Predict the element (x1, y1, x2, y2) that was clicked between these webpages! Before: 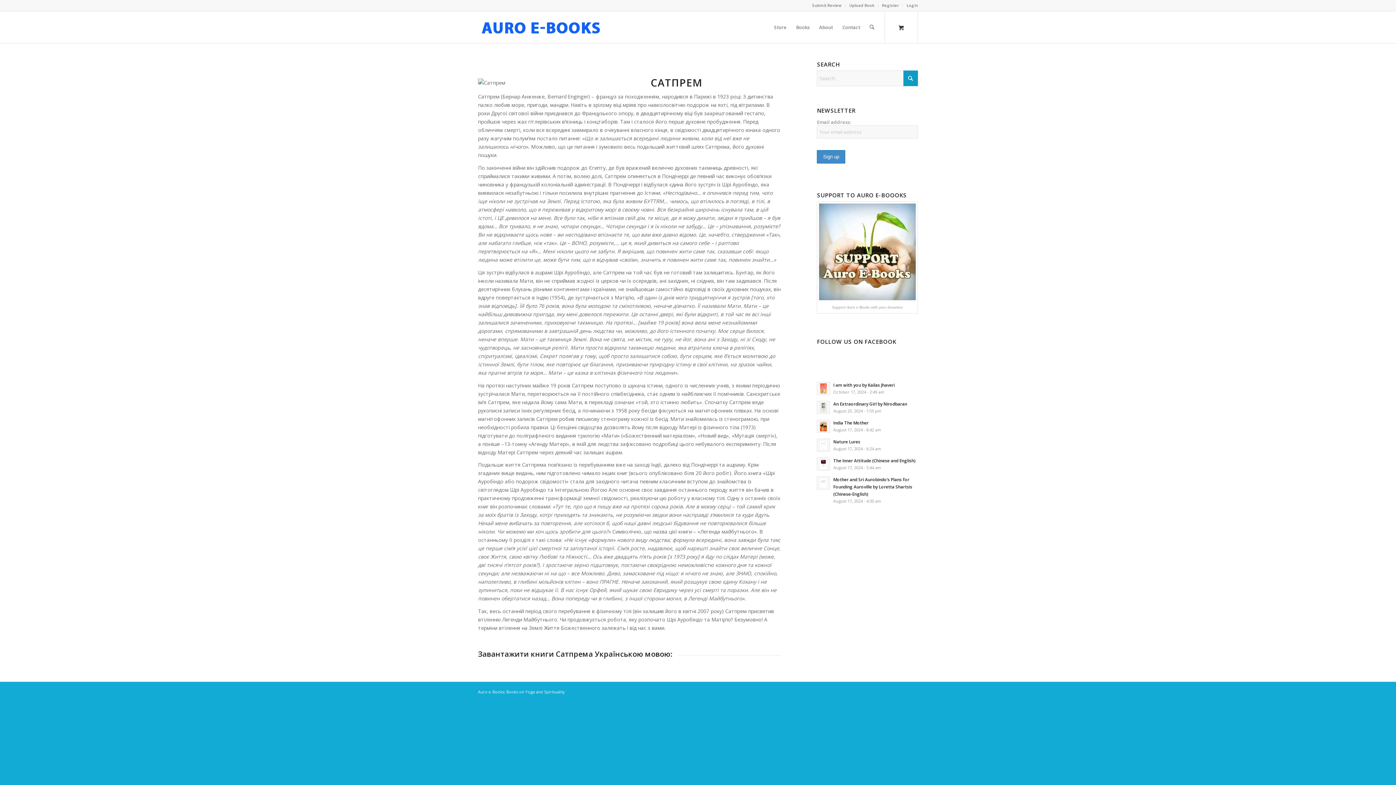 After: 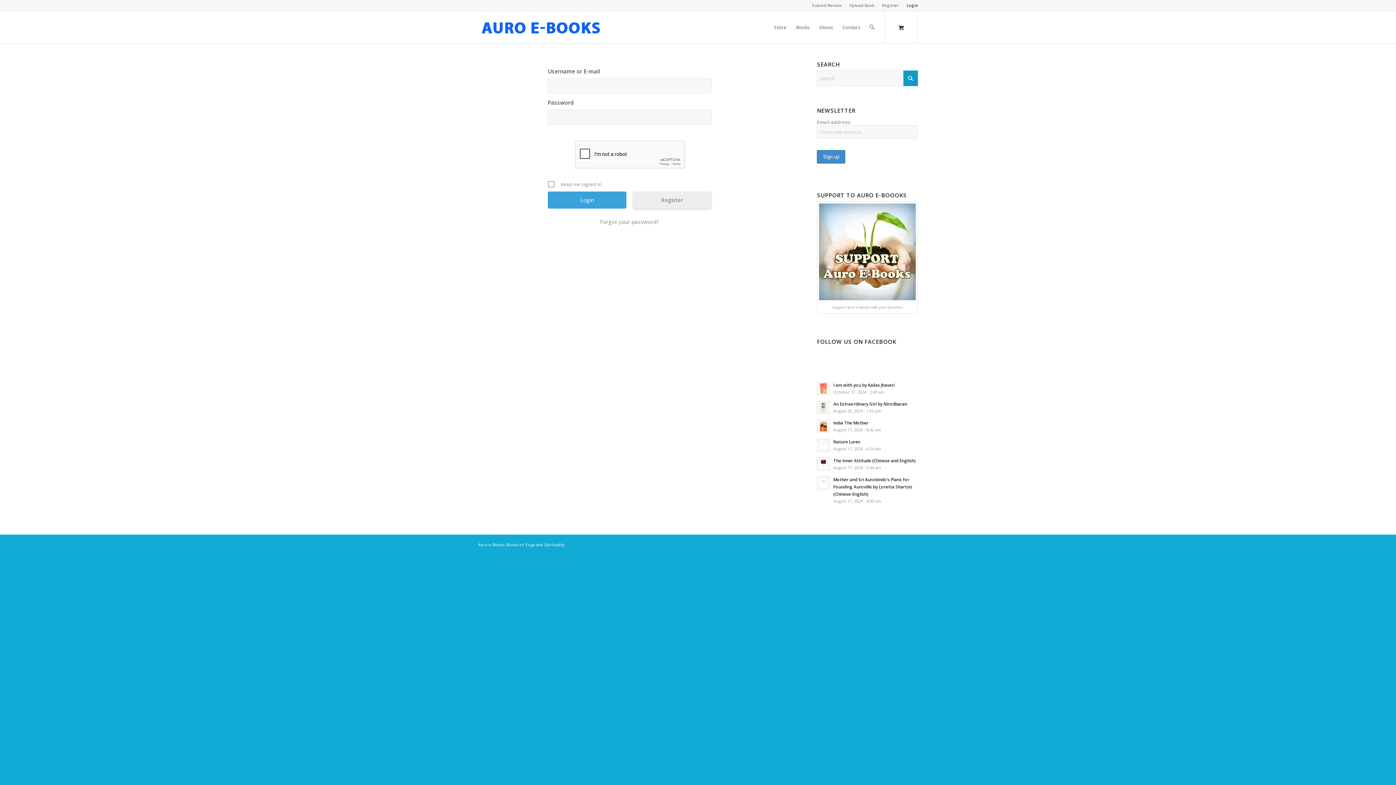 Action: label: Login bbox: (906, 0, 918, 10)